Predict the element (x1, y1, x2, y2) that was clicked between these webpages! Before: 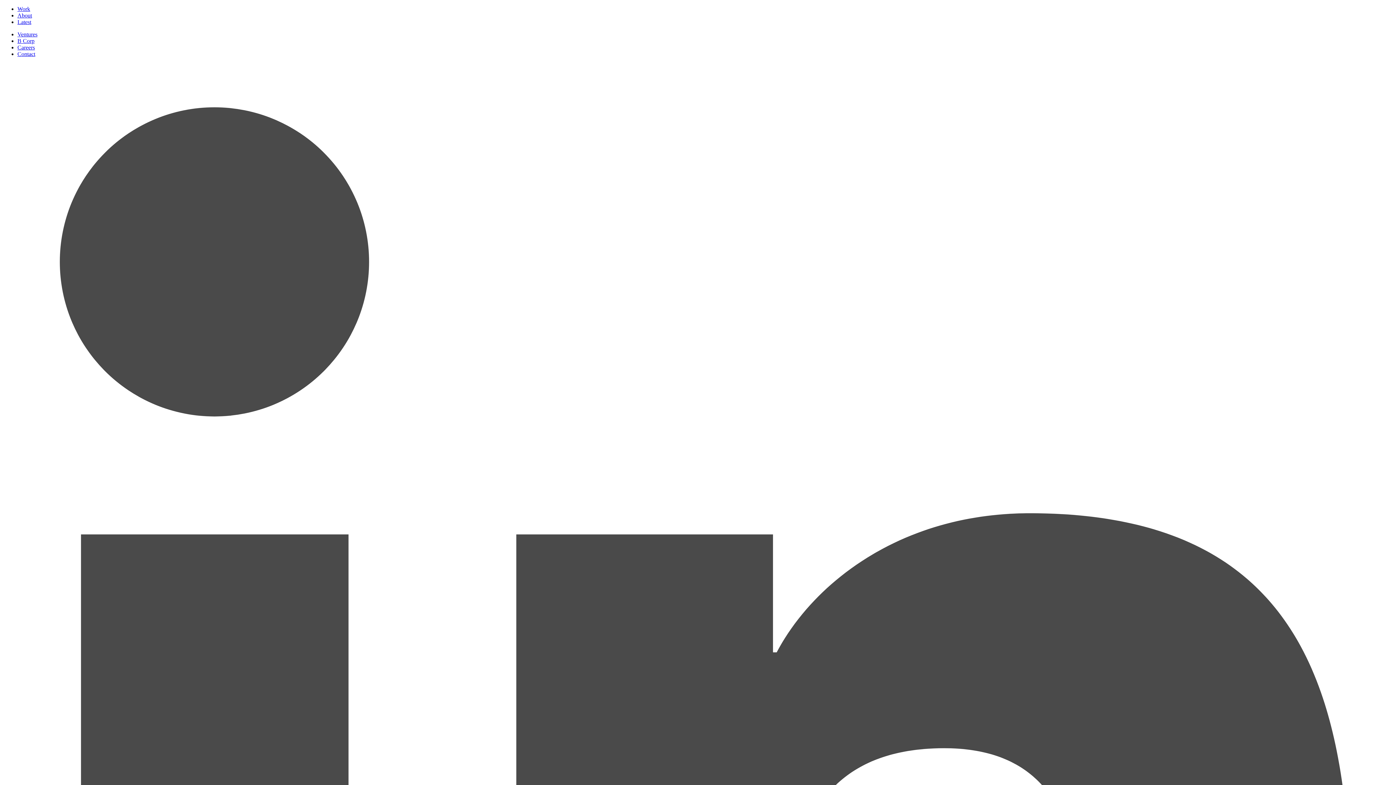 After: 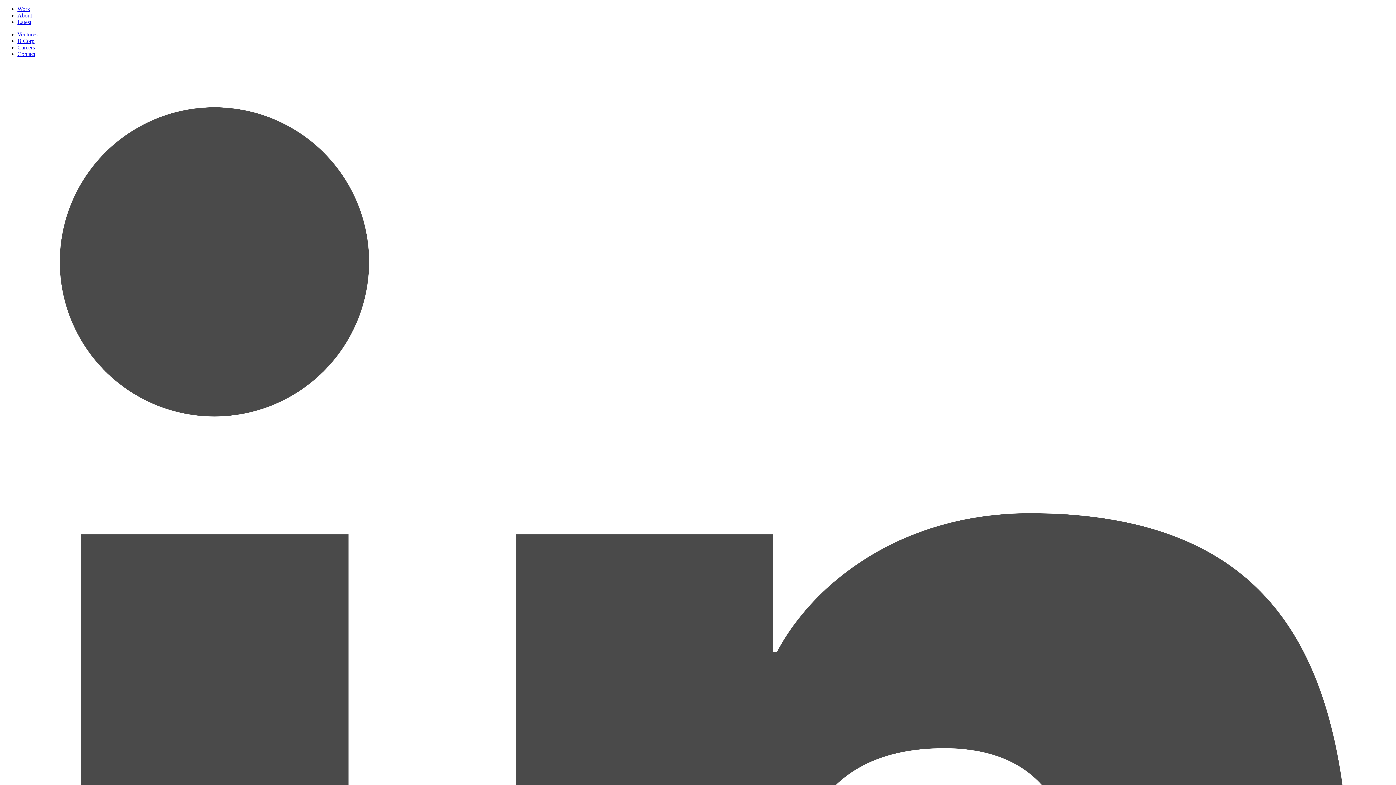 Action: bbox: (17, 44, 34, 50) label: Careers